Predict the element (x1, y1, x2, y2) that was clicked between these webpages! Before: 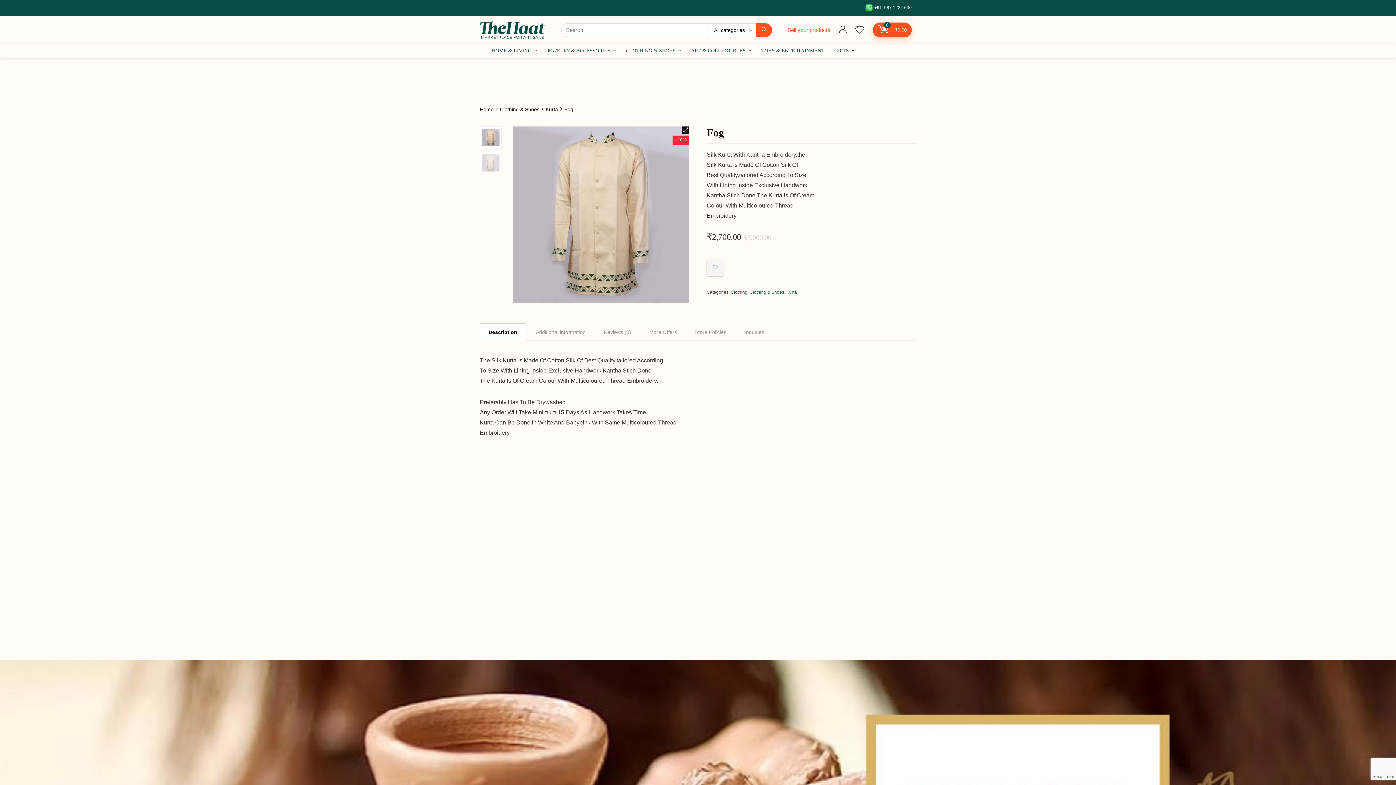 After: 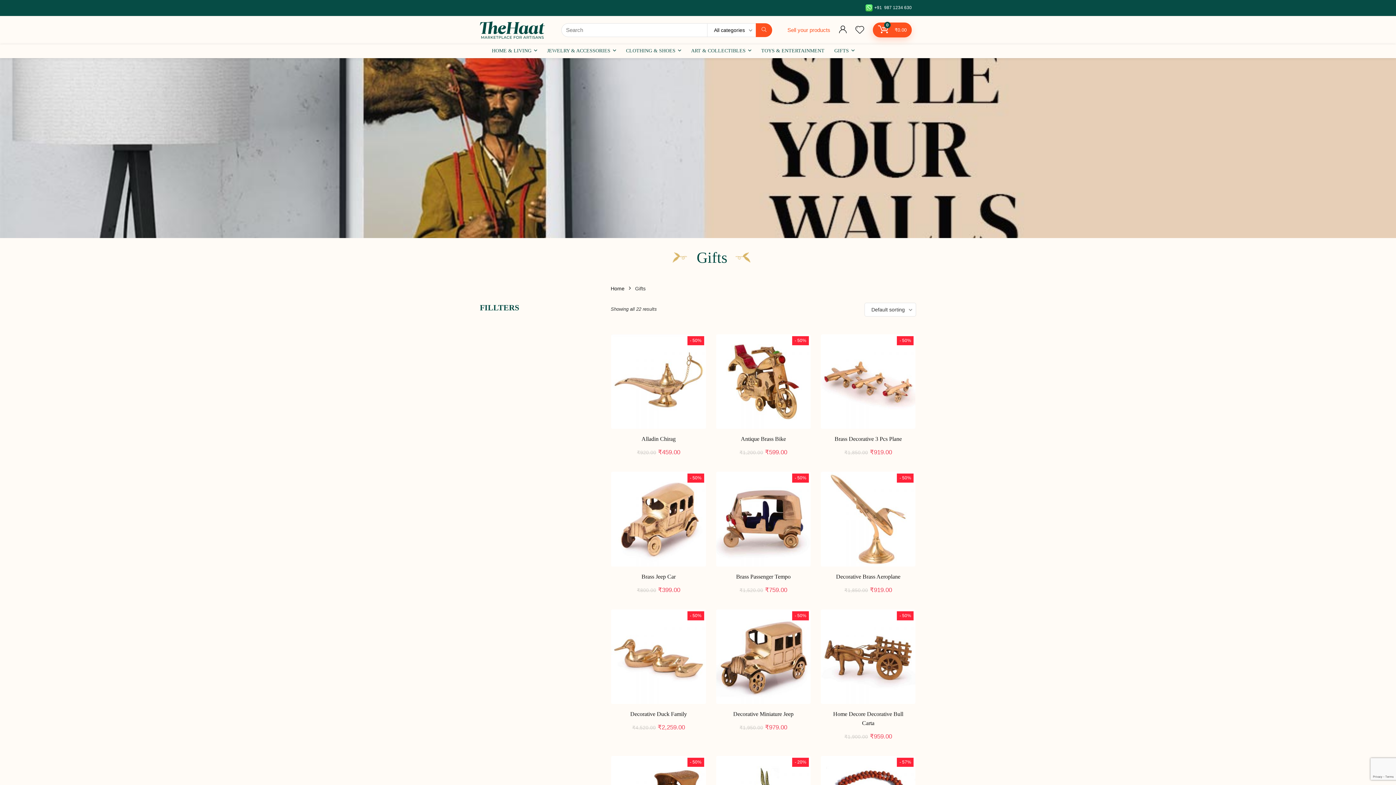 Action: label: GIFTS bbox: (829, 44, 859, 58)